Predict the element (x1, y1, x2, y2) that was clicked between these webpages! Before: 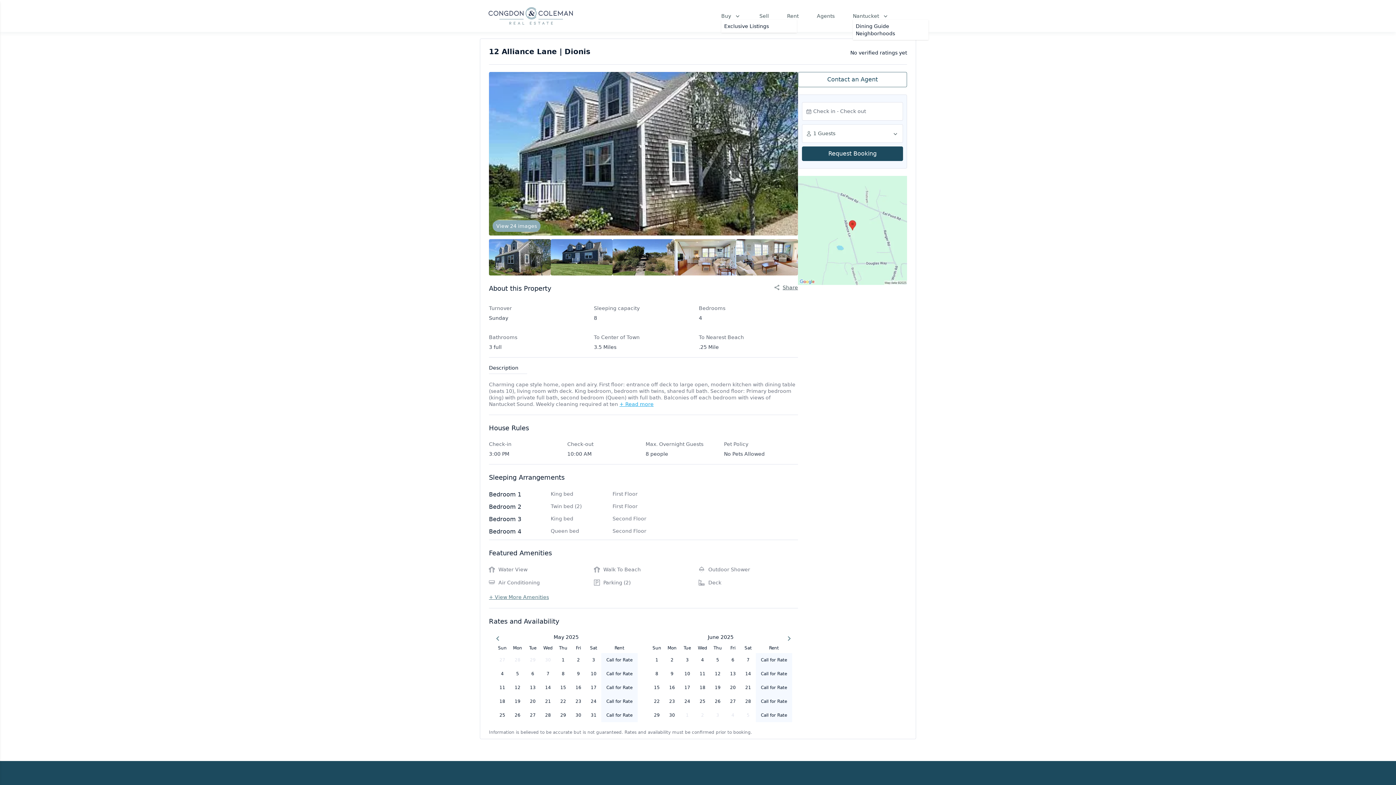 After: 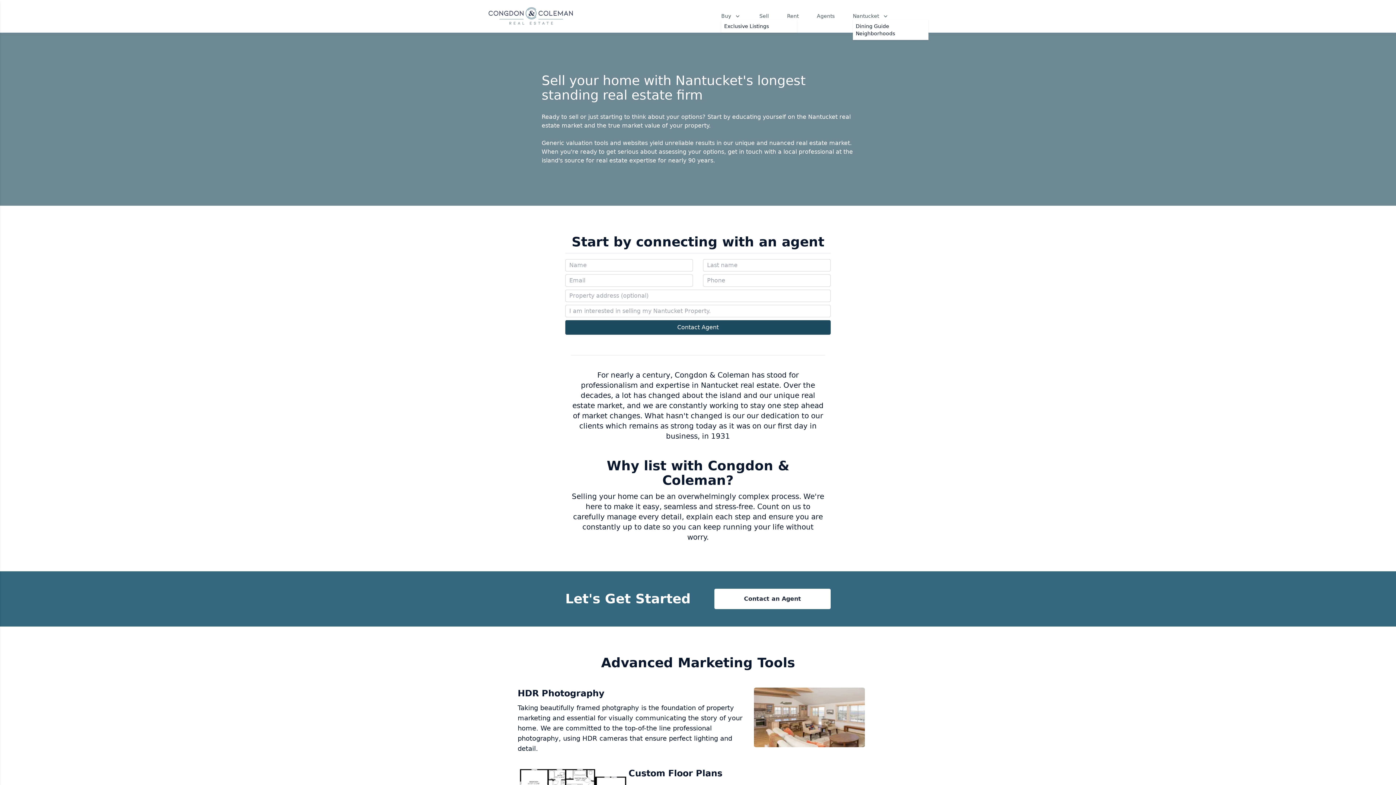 Action: label: Sell bbox: (759, 12, 769, 19)